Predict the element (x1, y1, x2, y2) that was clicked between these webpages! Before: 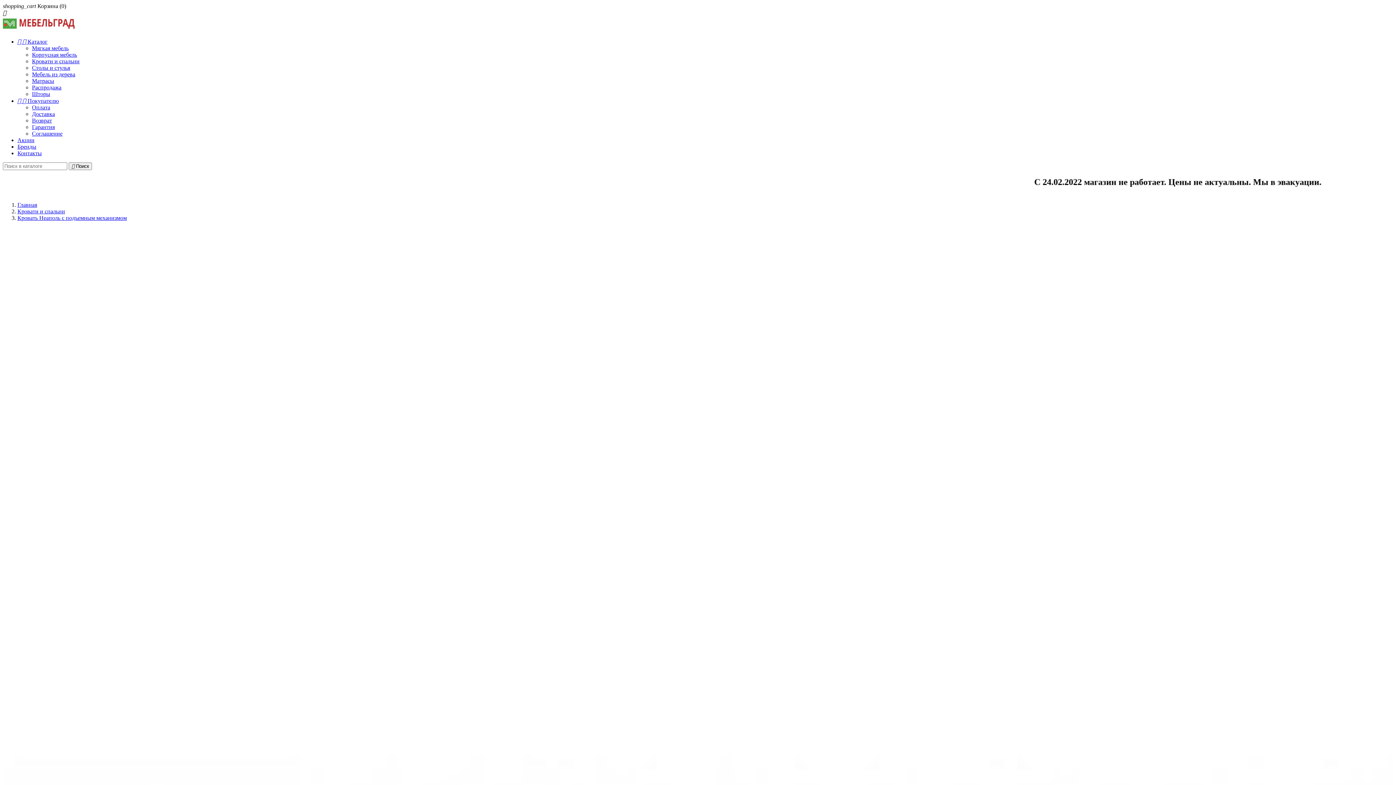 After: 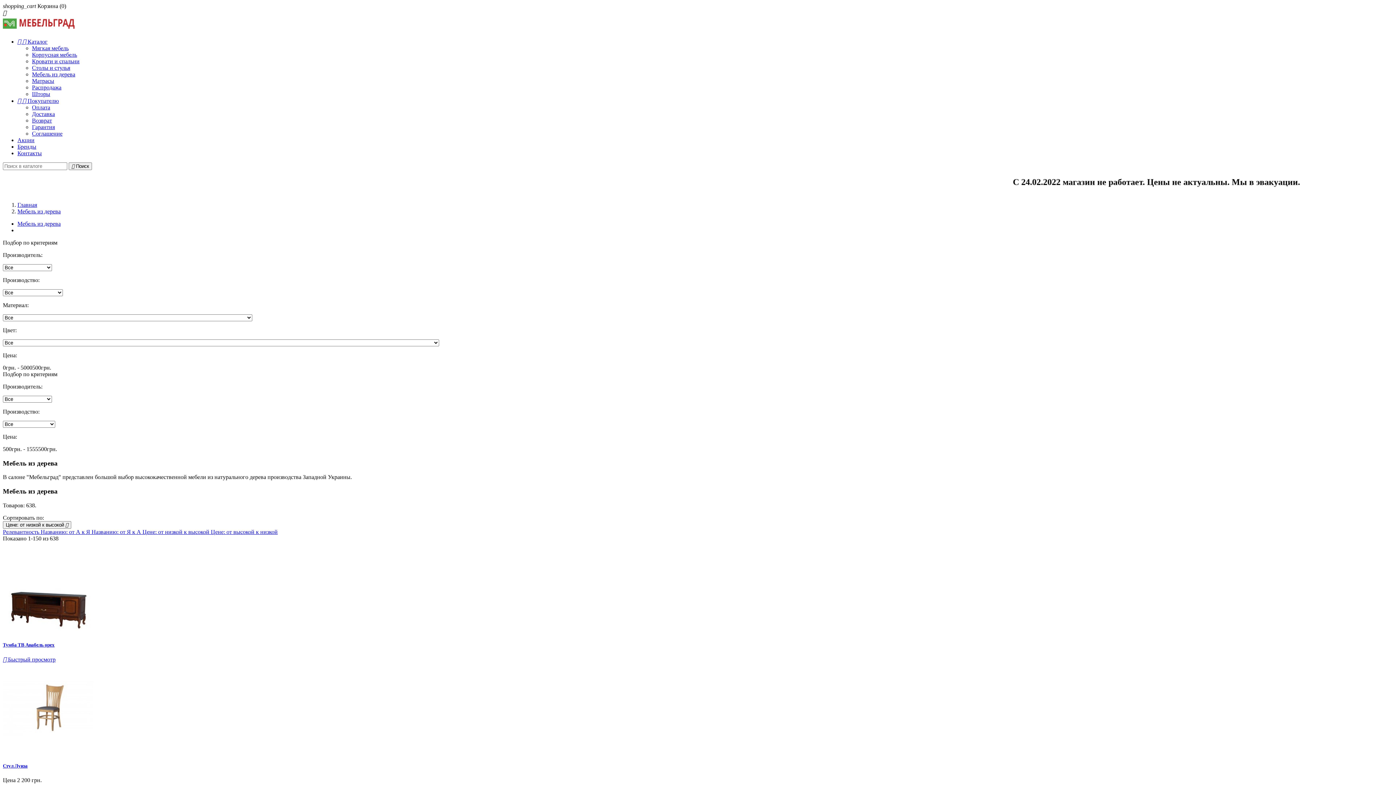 Action: bbox: (32, 71, 75, 77) label: Мебель из дерева